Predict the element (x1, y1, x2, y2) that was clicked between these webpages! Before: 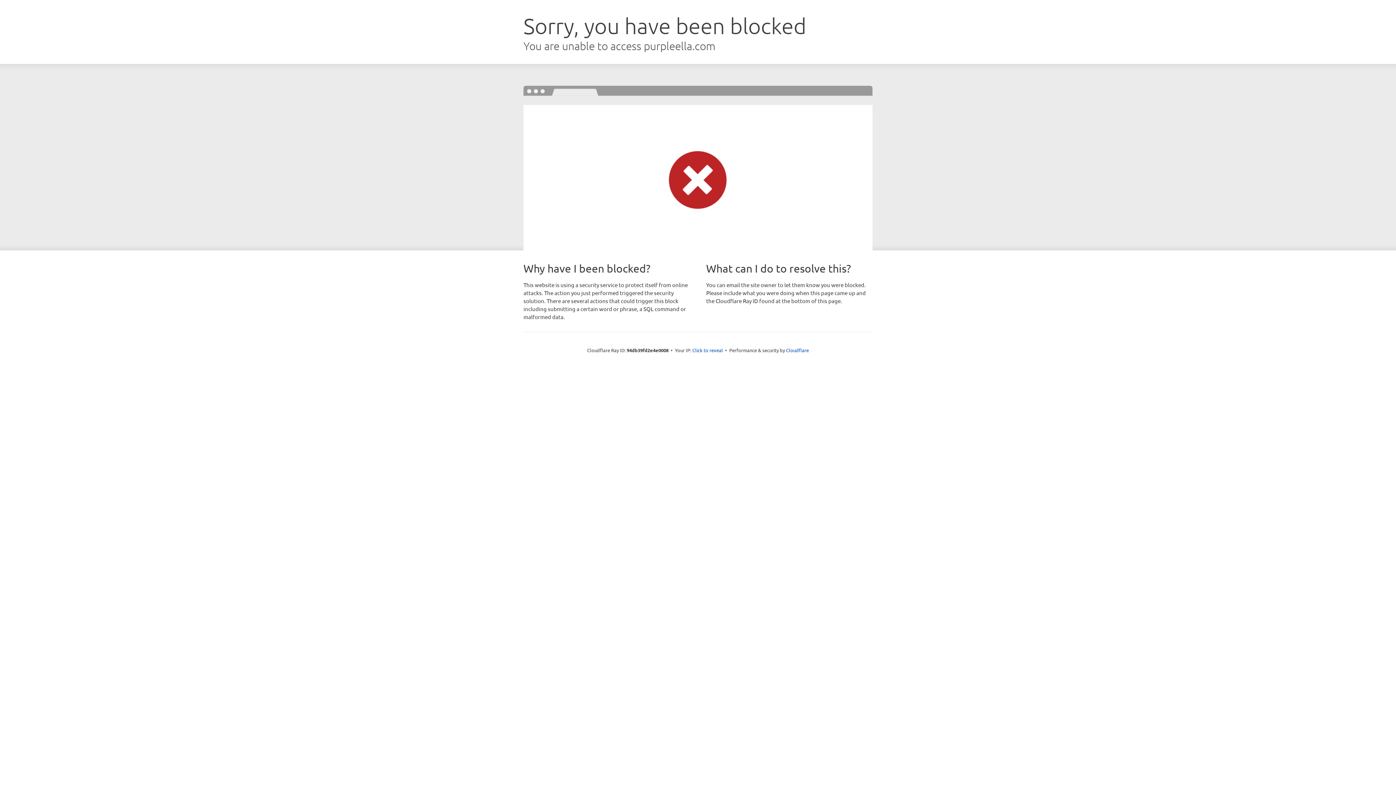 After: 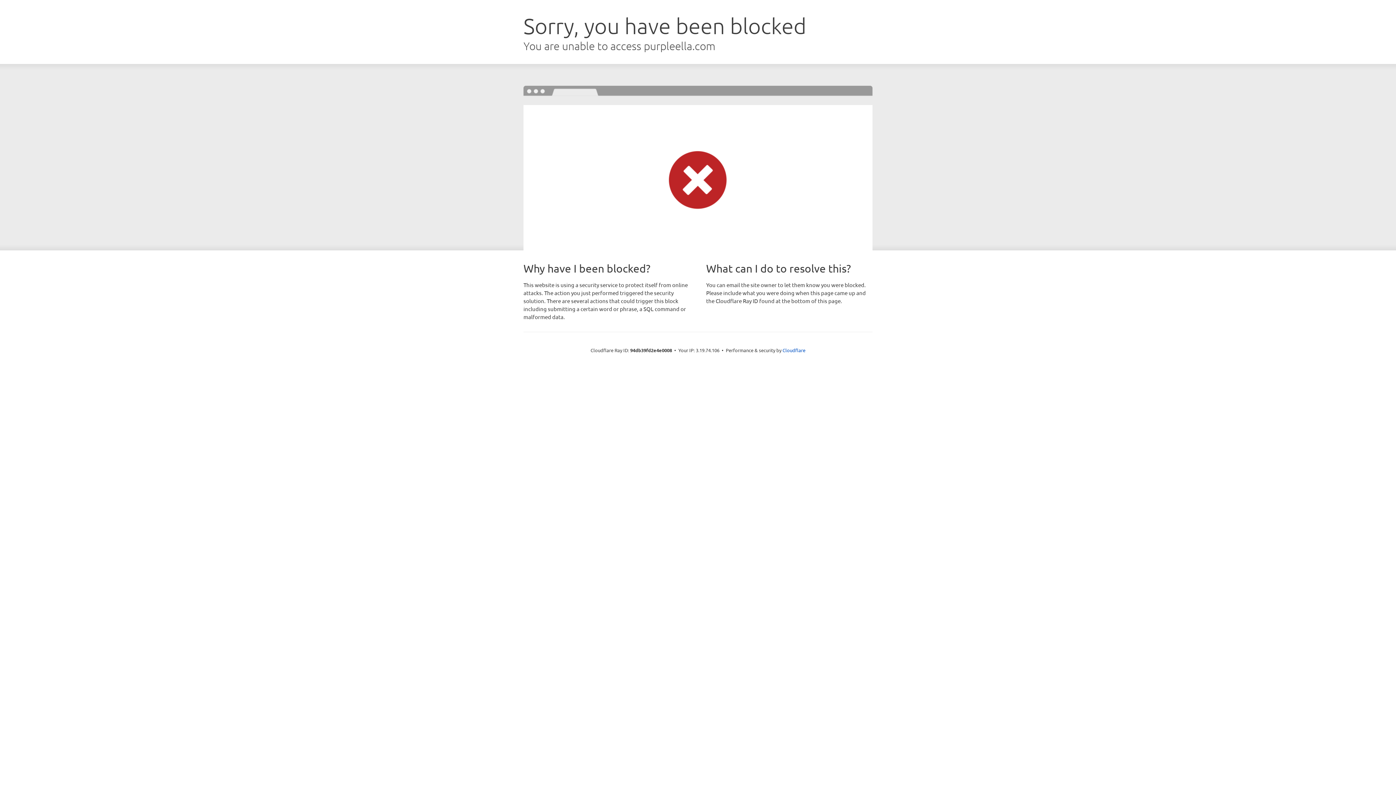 Action: label: Click to reveal bbox: (692, 346, 723, 353)